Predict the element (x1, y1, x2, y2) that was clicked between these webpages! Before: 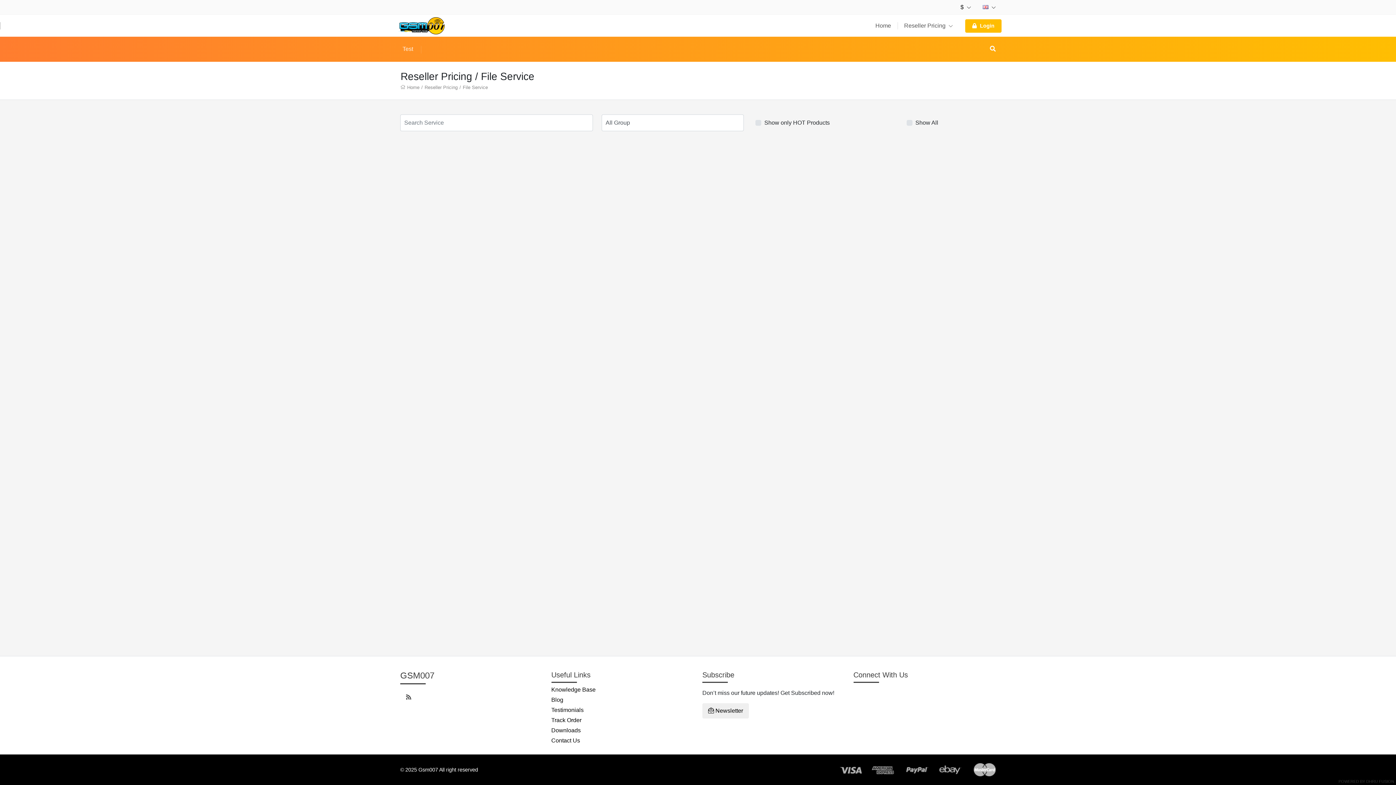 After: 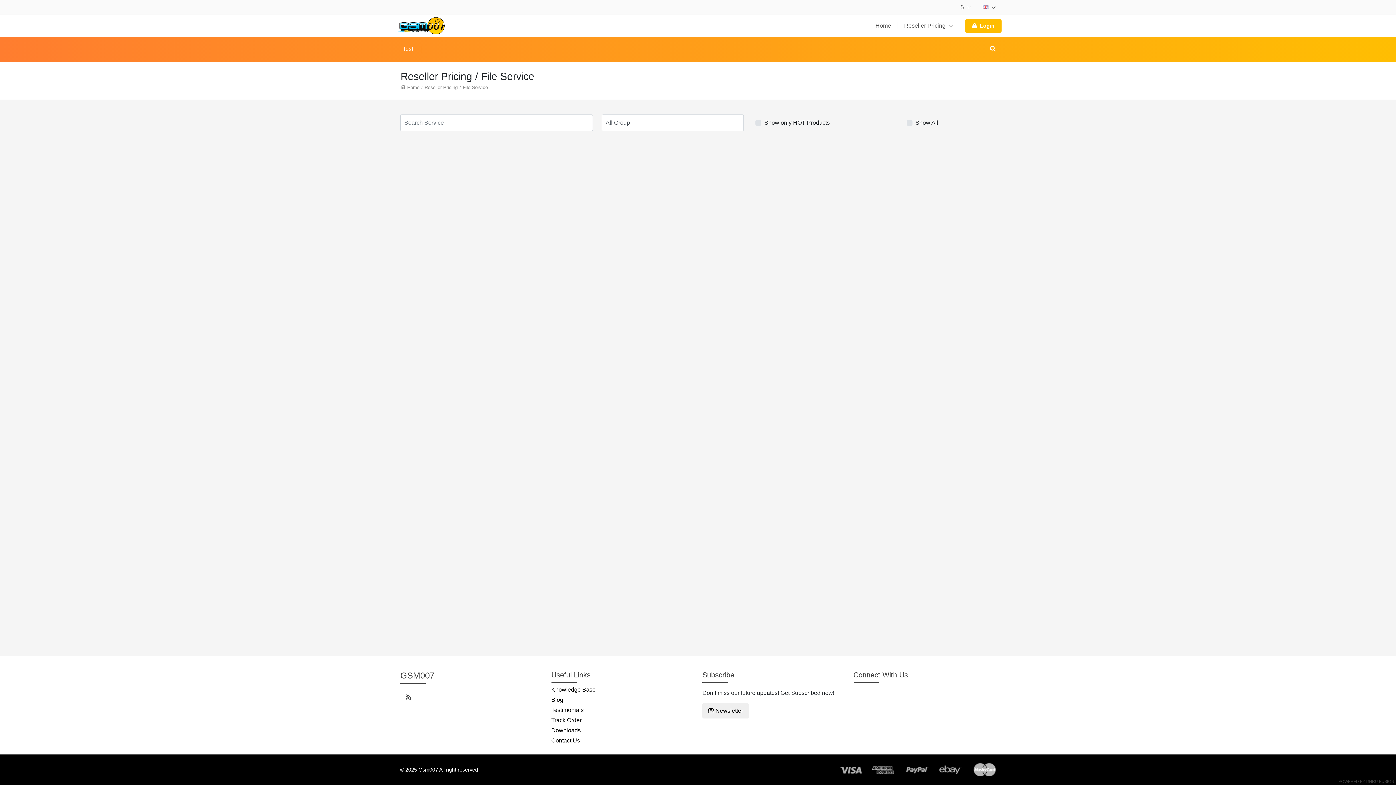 Action: label: File Service bbox: (461, 83, 489, 90)